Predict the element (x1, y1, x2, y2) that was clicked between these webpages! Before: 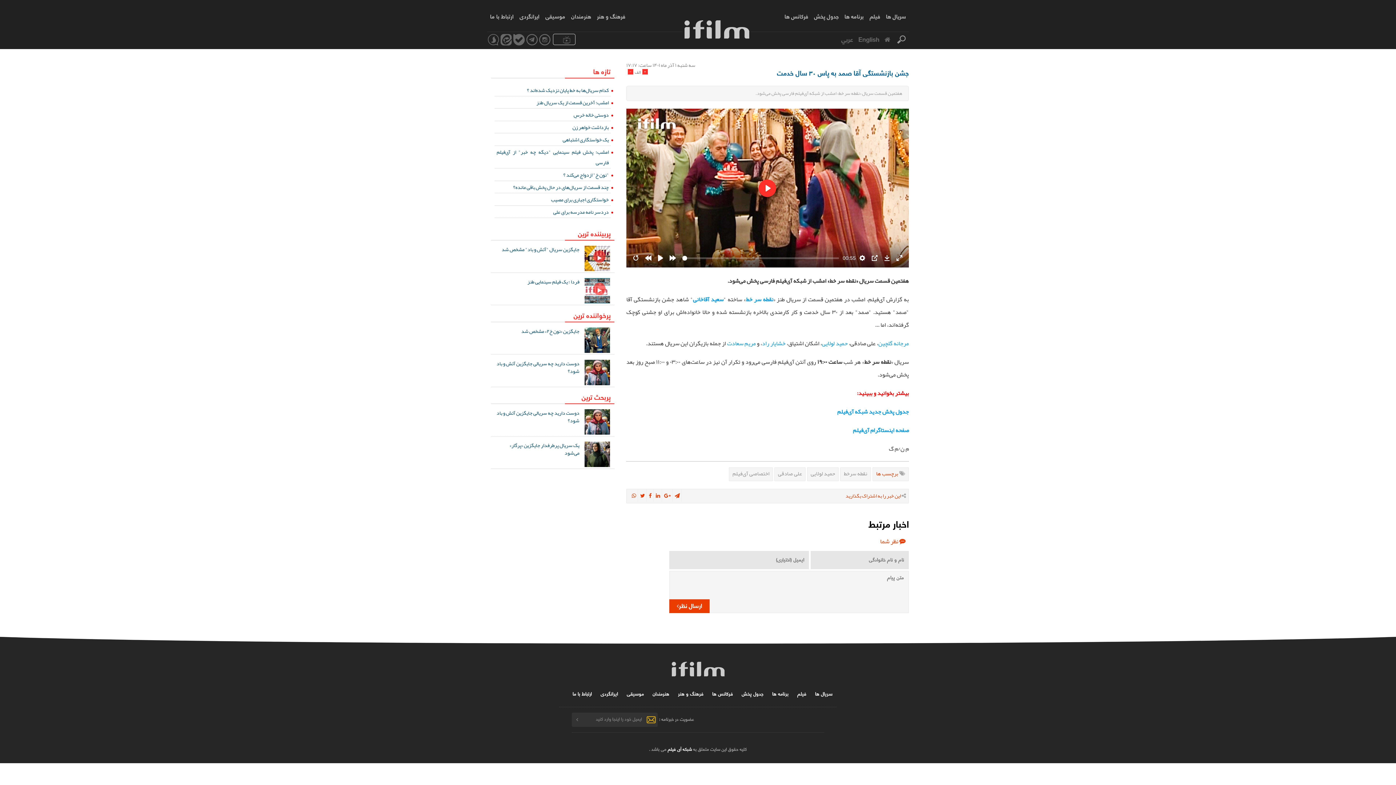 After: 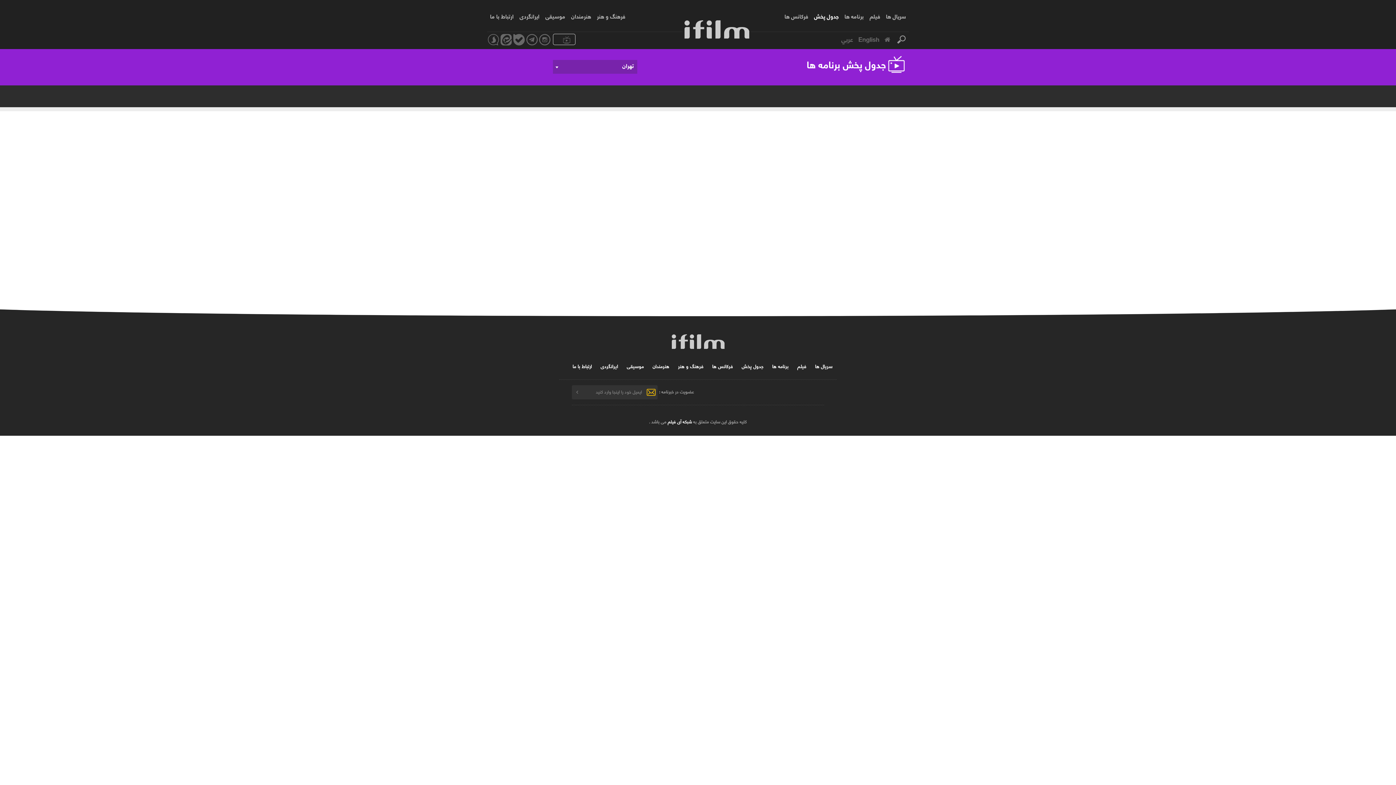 Action: label: جدول پخش bbox: (814, 10, 838, 21)